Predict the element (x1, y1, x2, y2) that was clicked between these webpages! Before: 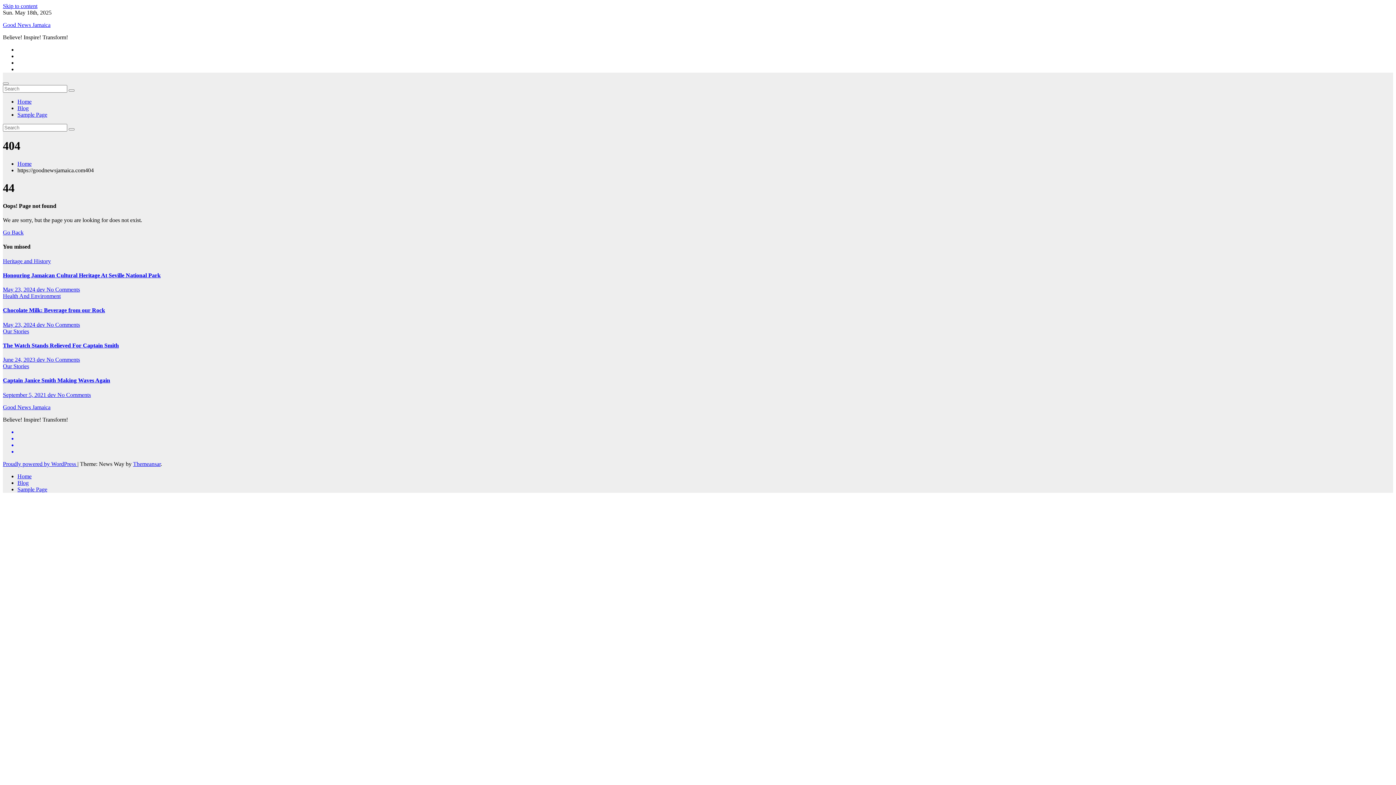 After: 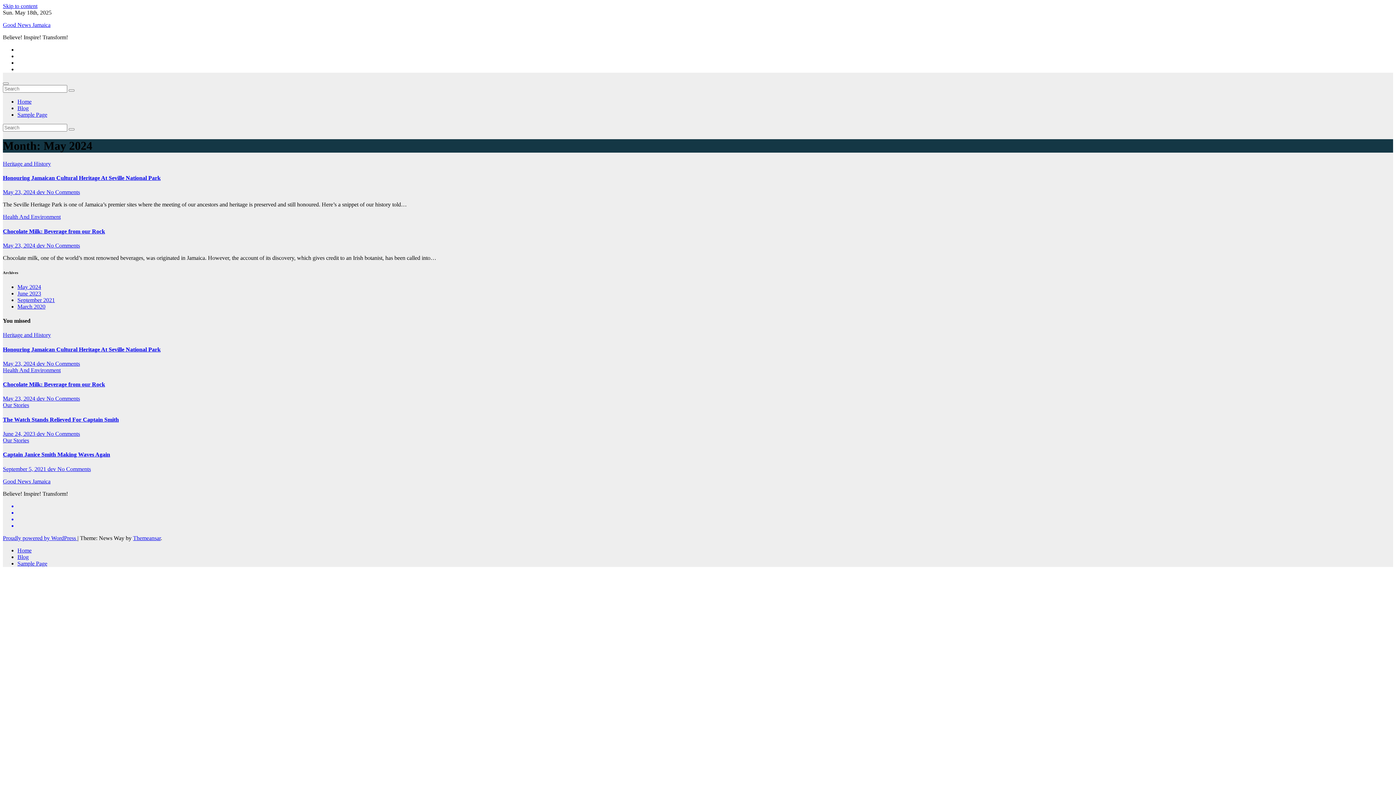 Action: bbox: (2, 321, 36, 327) label: May 23, 2024 